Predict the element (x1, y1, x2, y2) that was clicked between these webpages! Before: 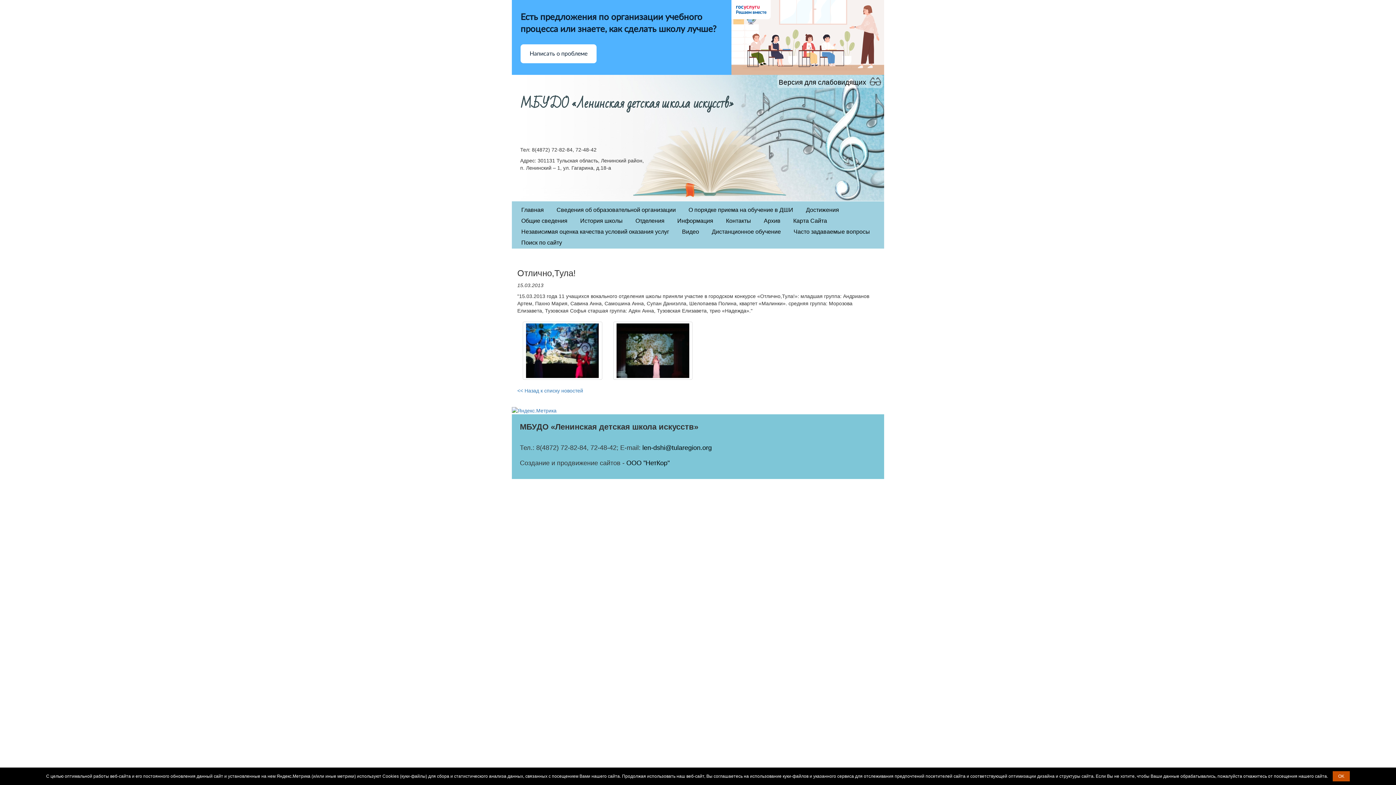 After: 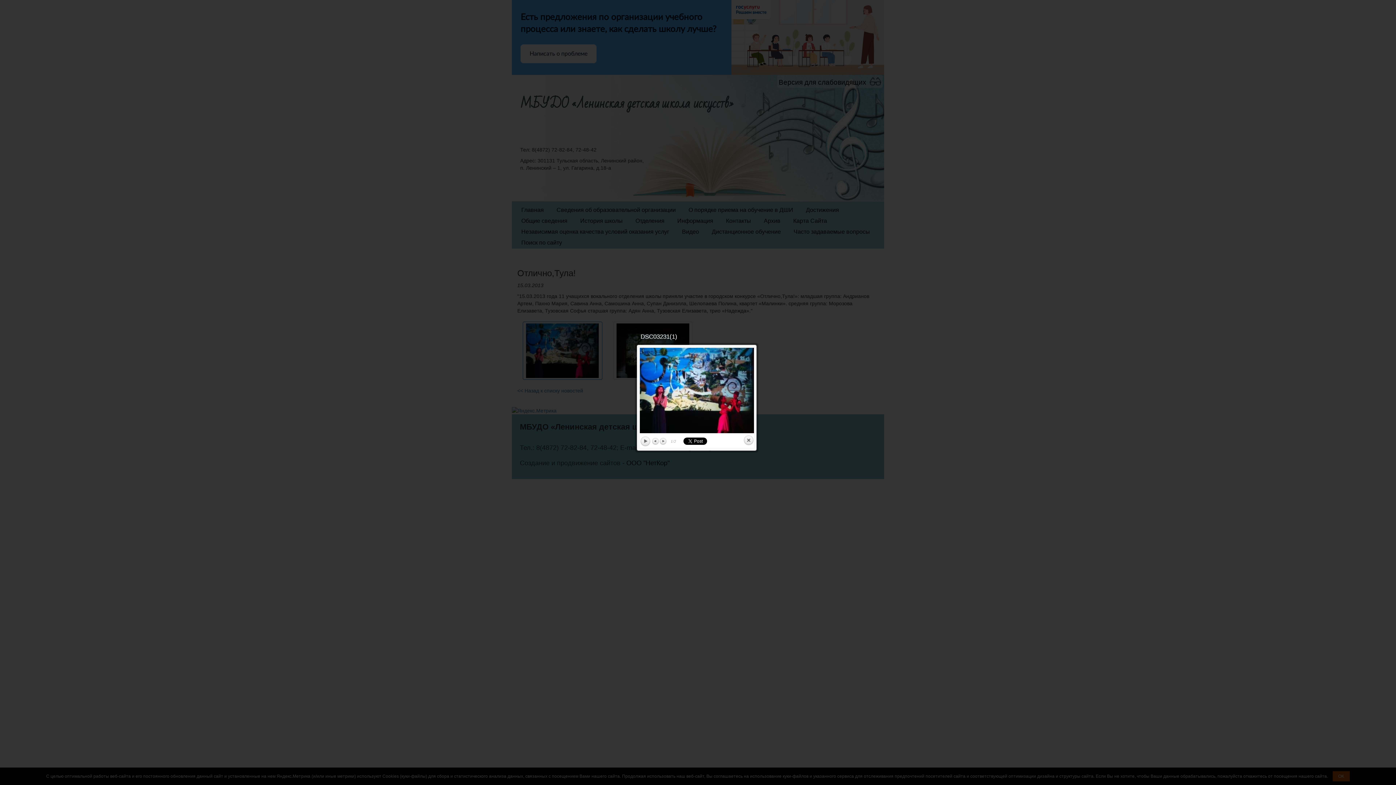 Action: bbox: (522, 321, 602, 380)